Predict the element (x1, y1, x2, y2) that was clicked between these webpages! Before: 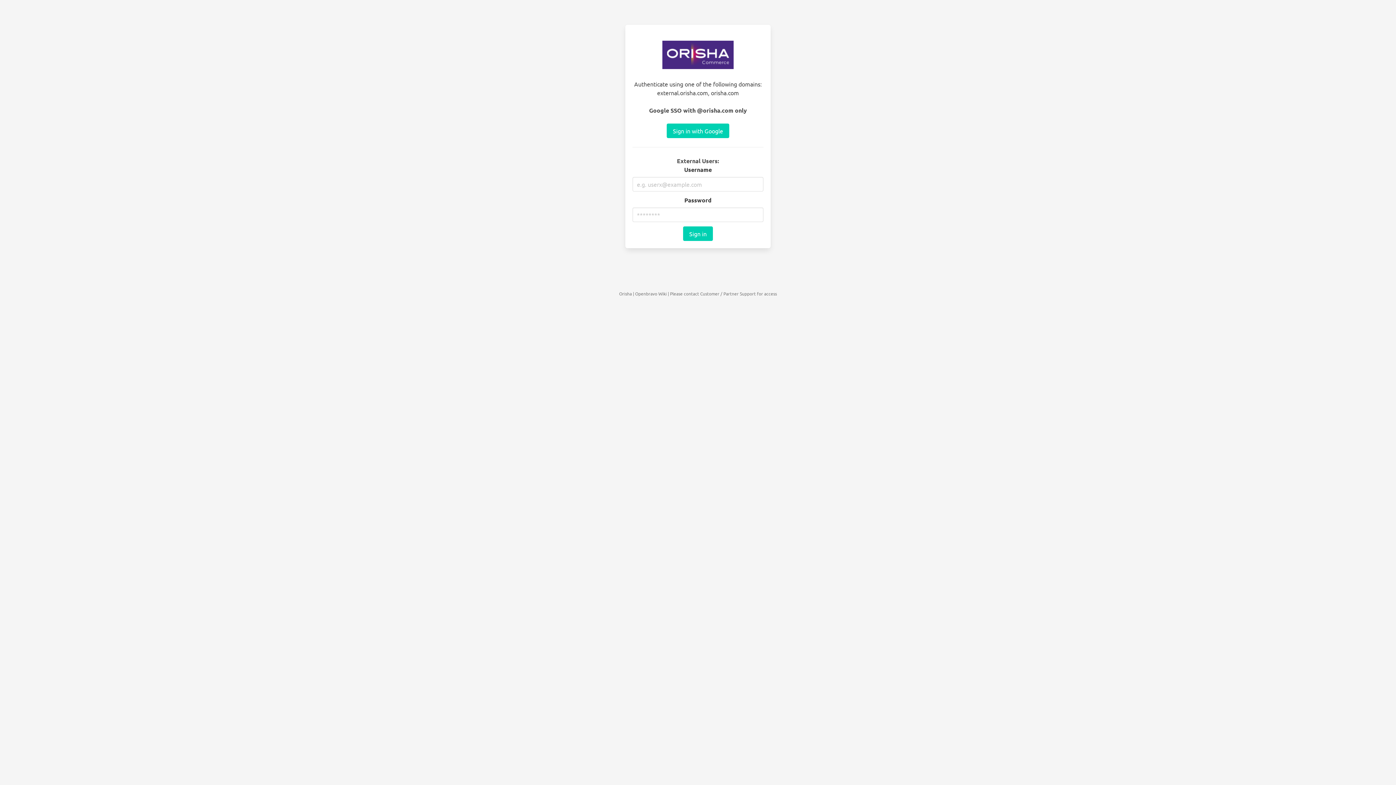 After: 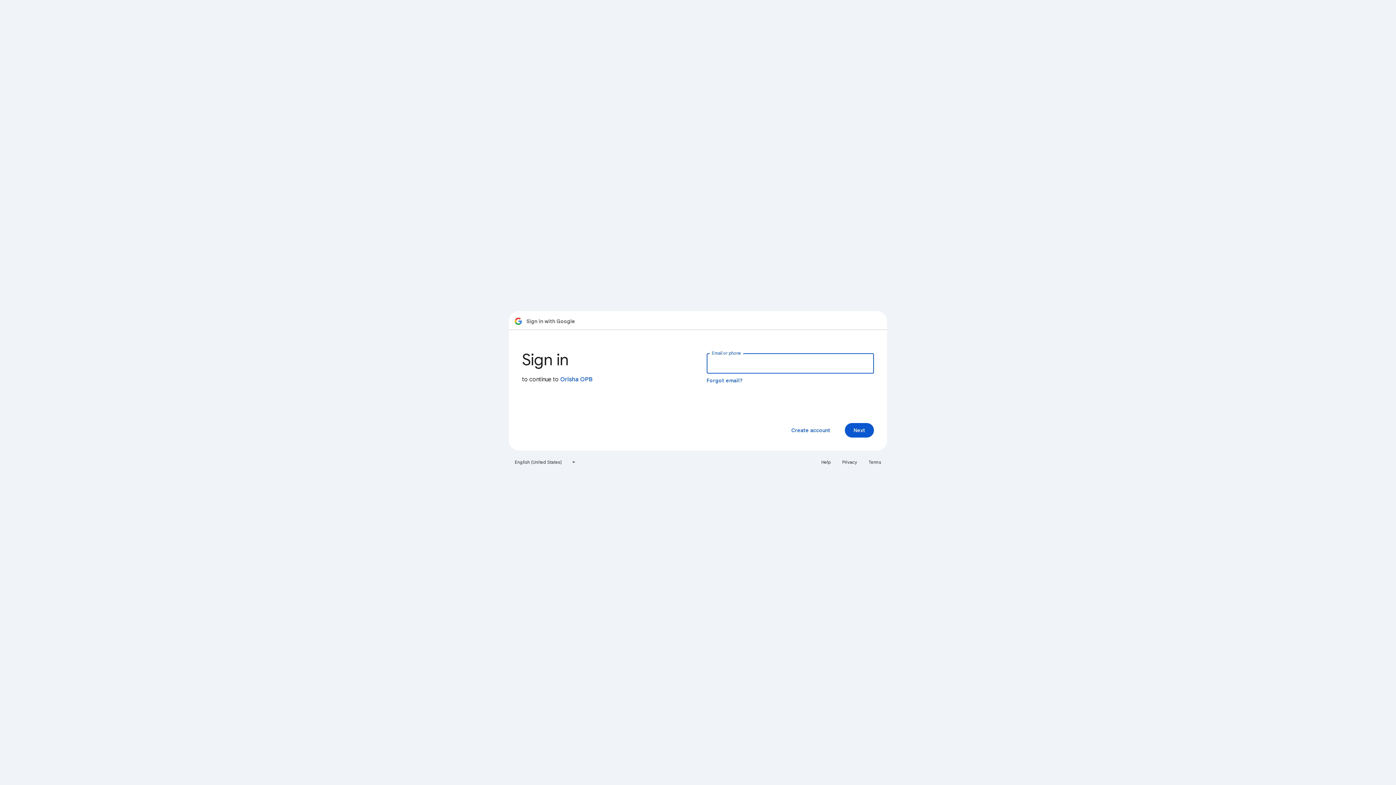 Action: label: Sign in with Google bbox: (666, 123, 729, 138)